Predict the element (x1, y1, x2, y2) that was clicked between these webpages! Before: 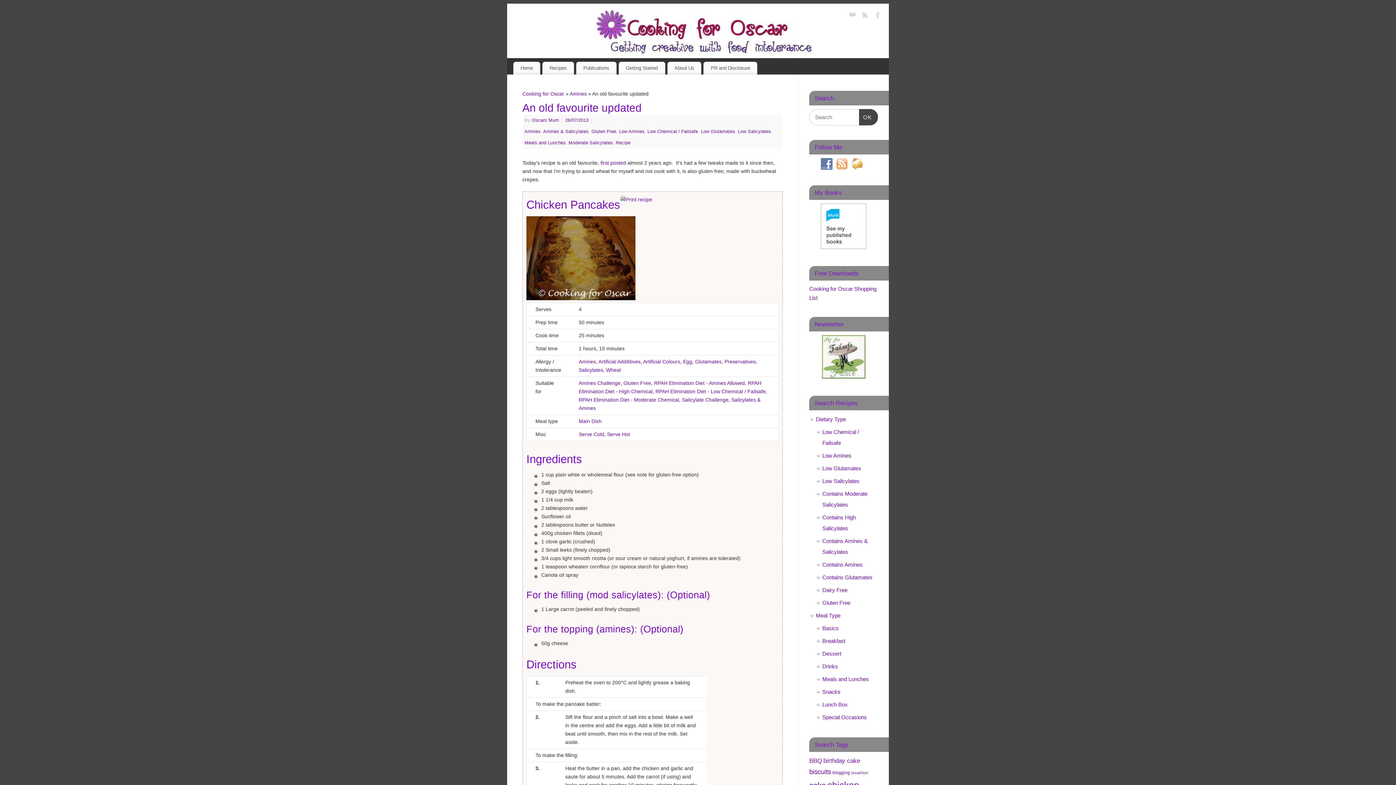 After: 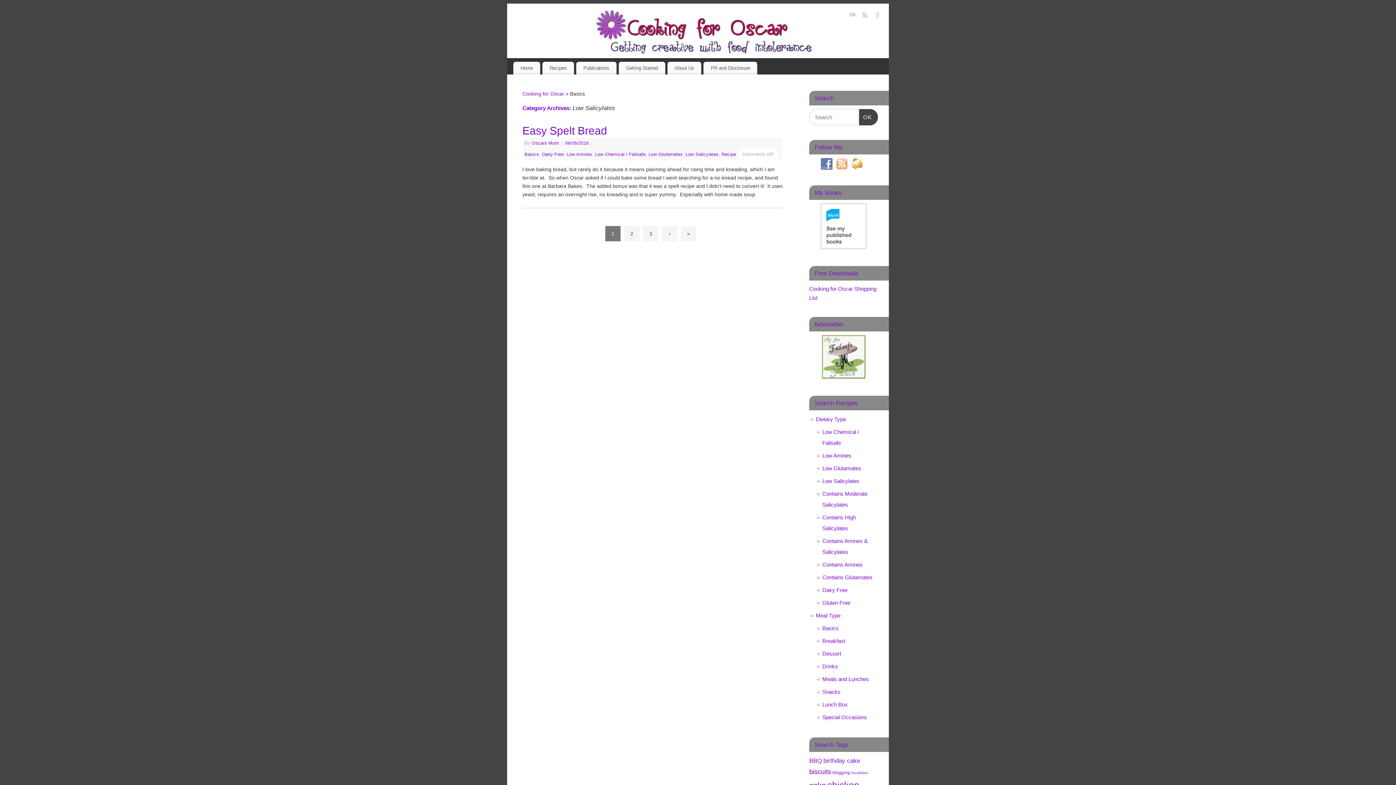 Action: bbox: (738, 129, 771, 134) label: Low Salicylates